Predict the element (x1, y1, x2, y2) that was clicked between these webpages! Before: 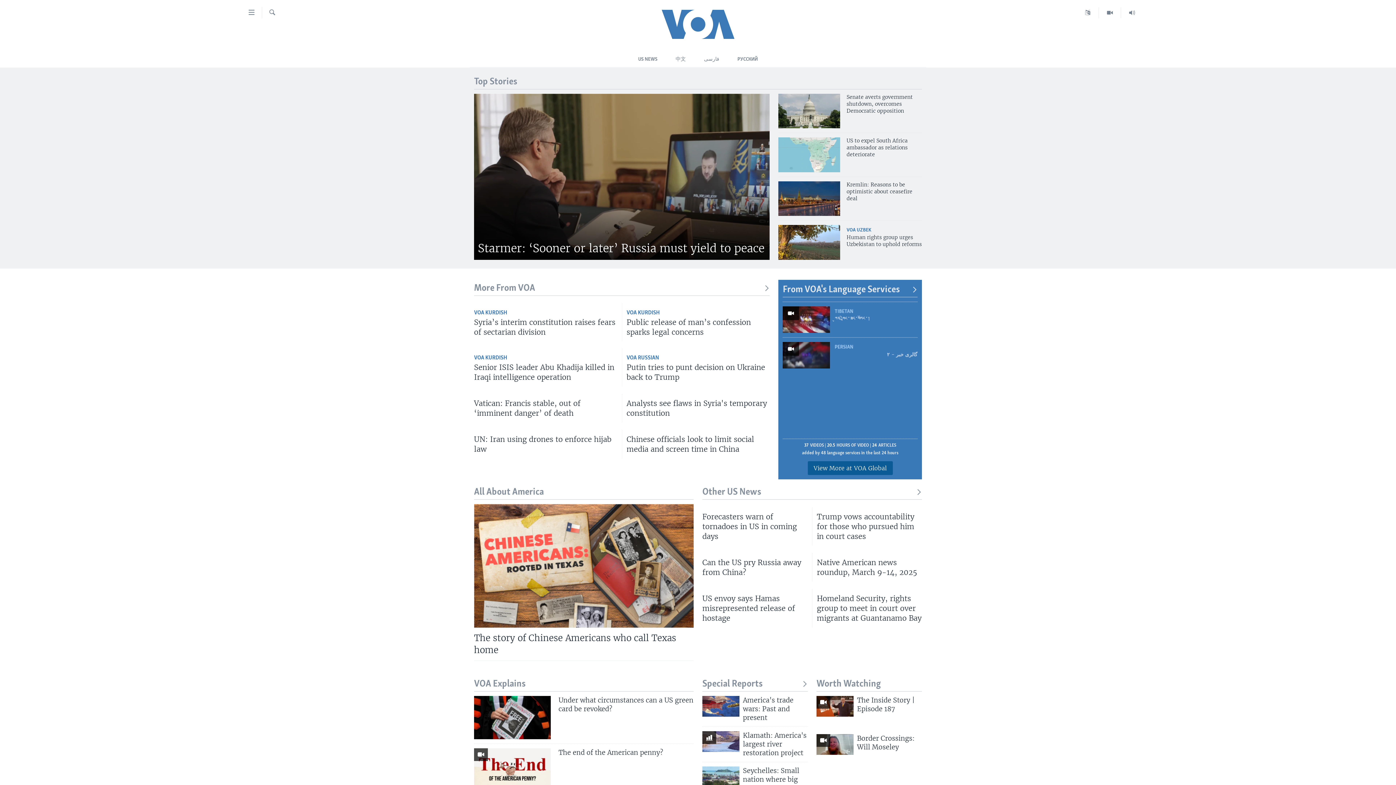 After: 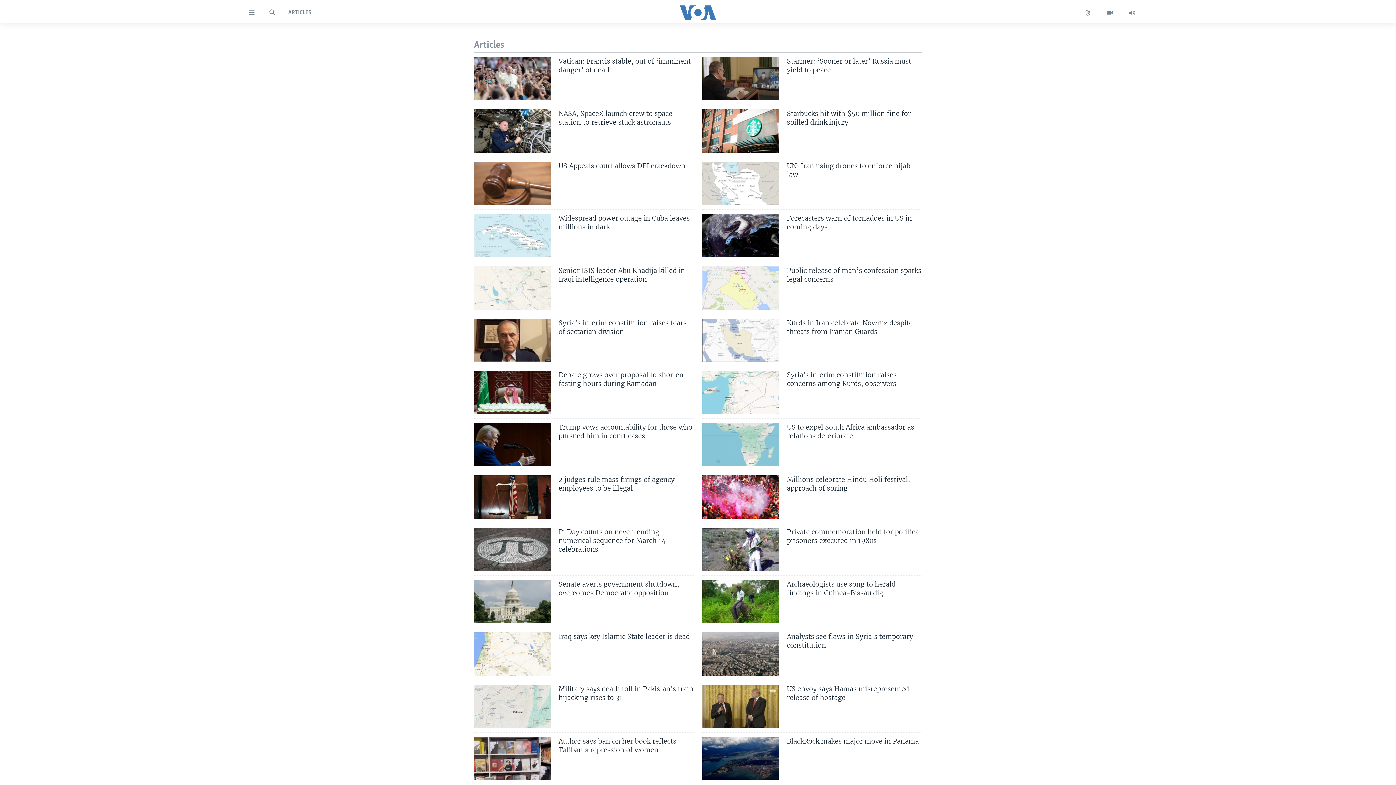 Action: bbox: (702, 486, 922, 498) label: Other US News